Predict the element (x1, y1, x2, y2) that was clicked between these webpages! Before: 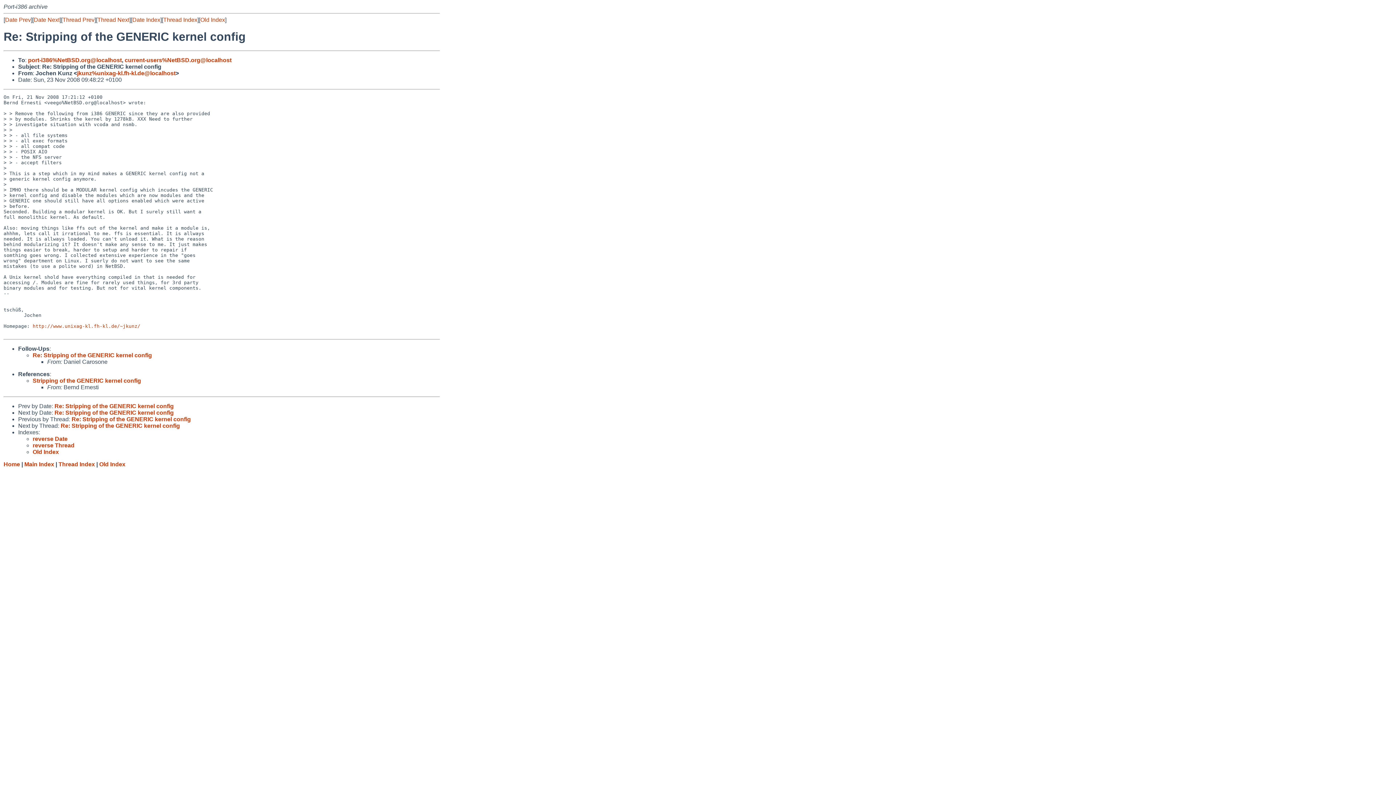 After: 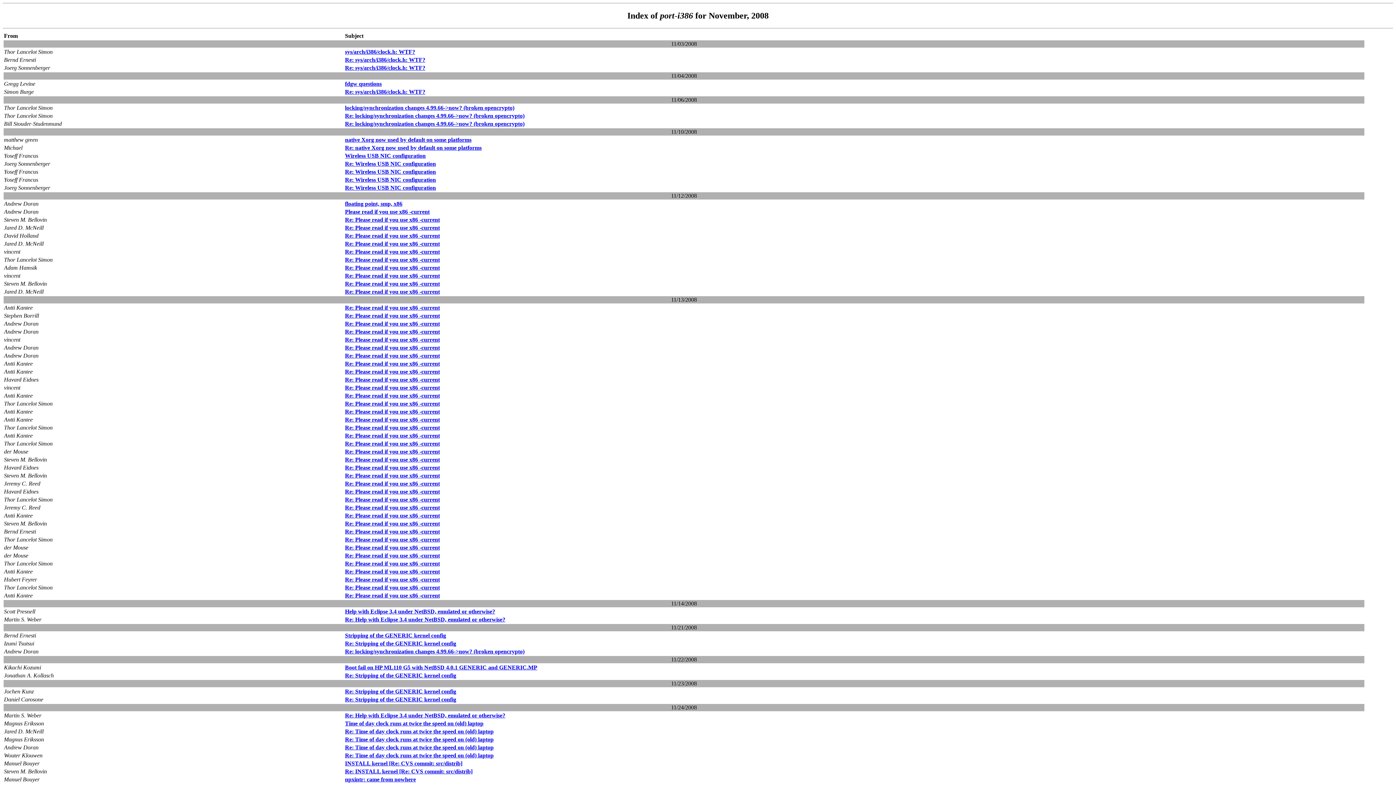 Action: bbox: (200, 16, 225, 22) label: Old Index